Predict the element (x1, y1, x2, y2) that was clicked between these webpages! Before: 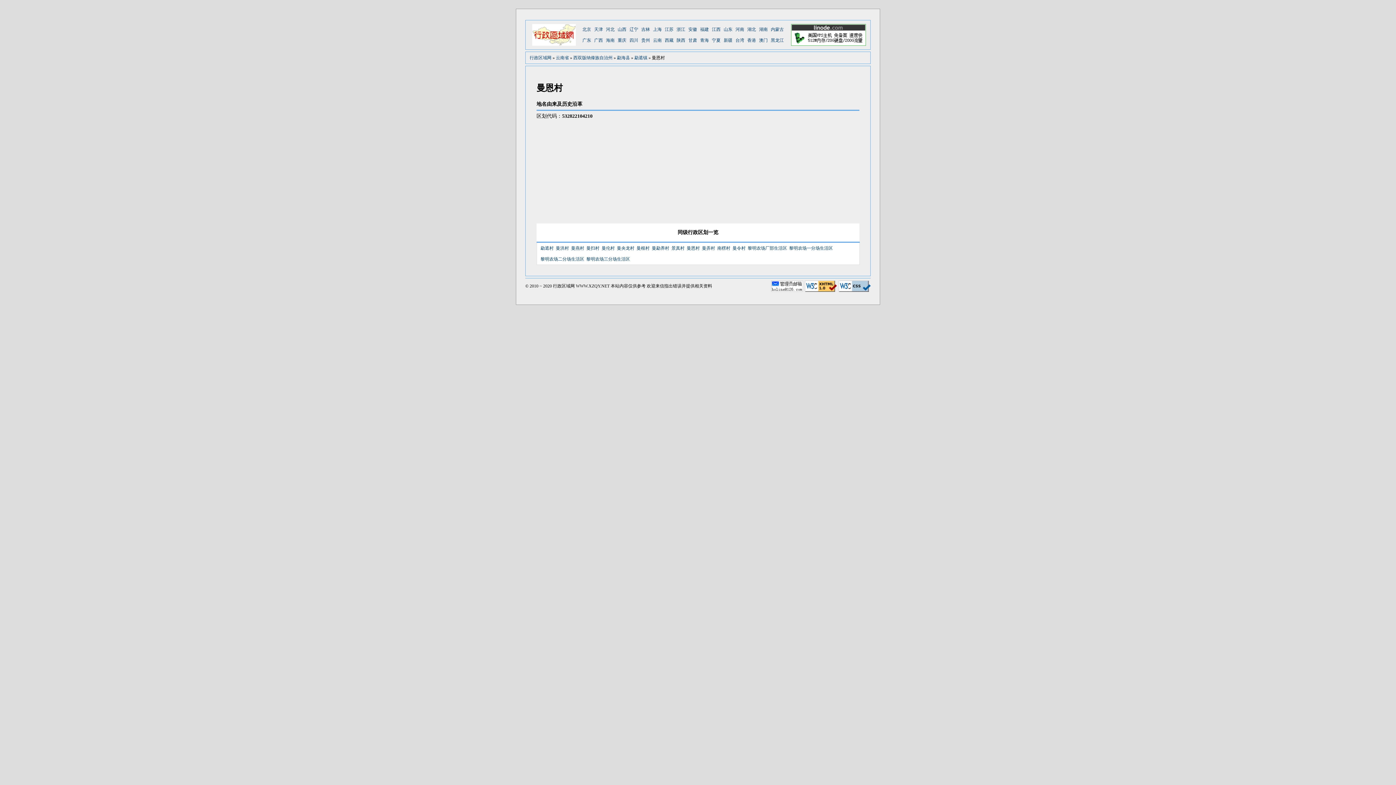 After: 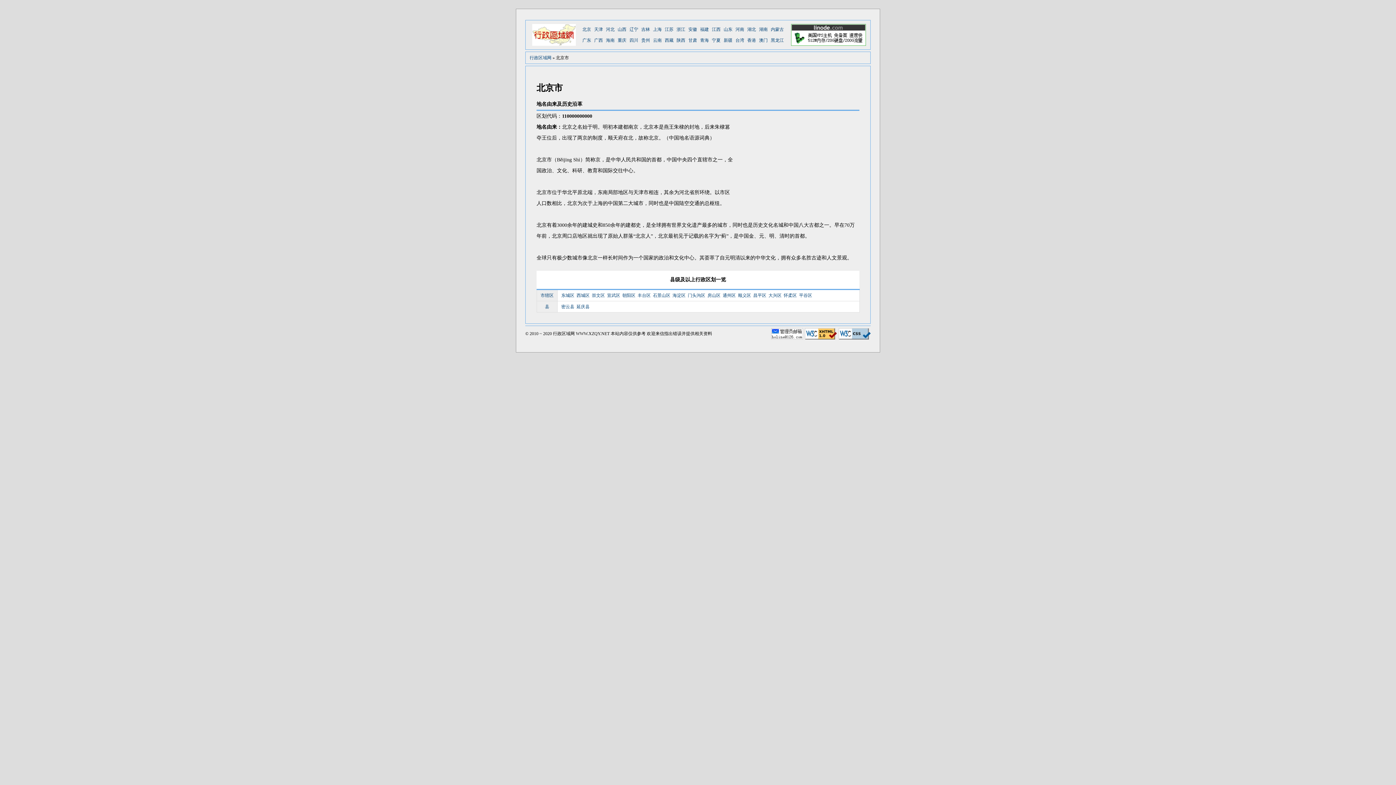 Action: label: 北京 bbox: (582, 24, 591, 34)